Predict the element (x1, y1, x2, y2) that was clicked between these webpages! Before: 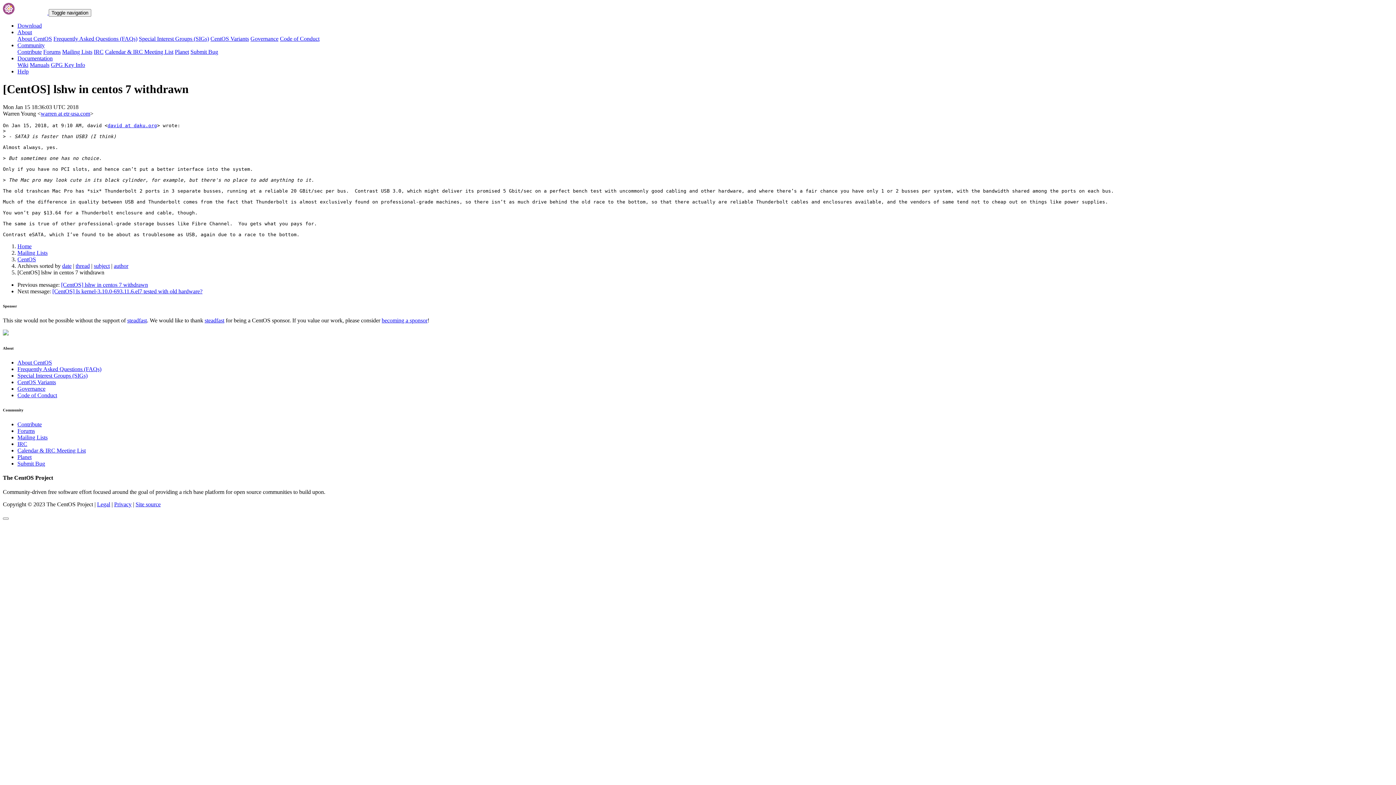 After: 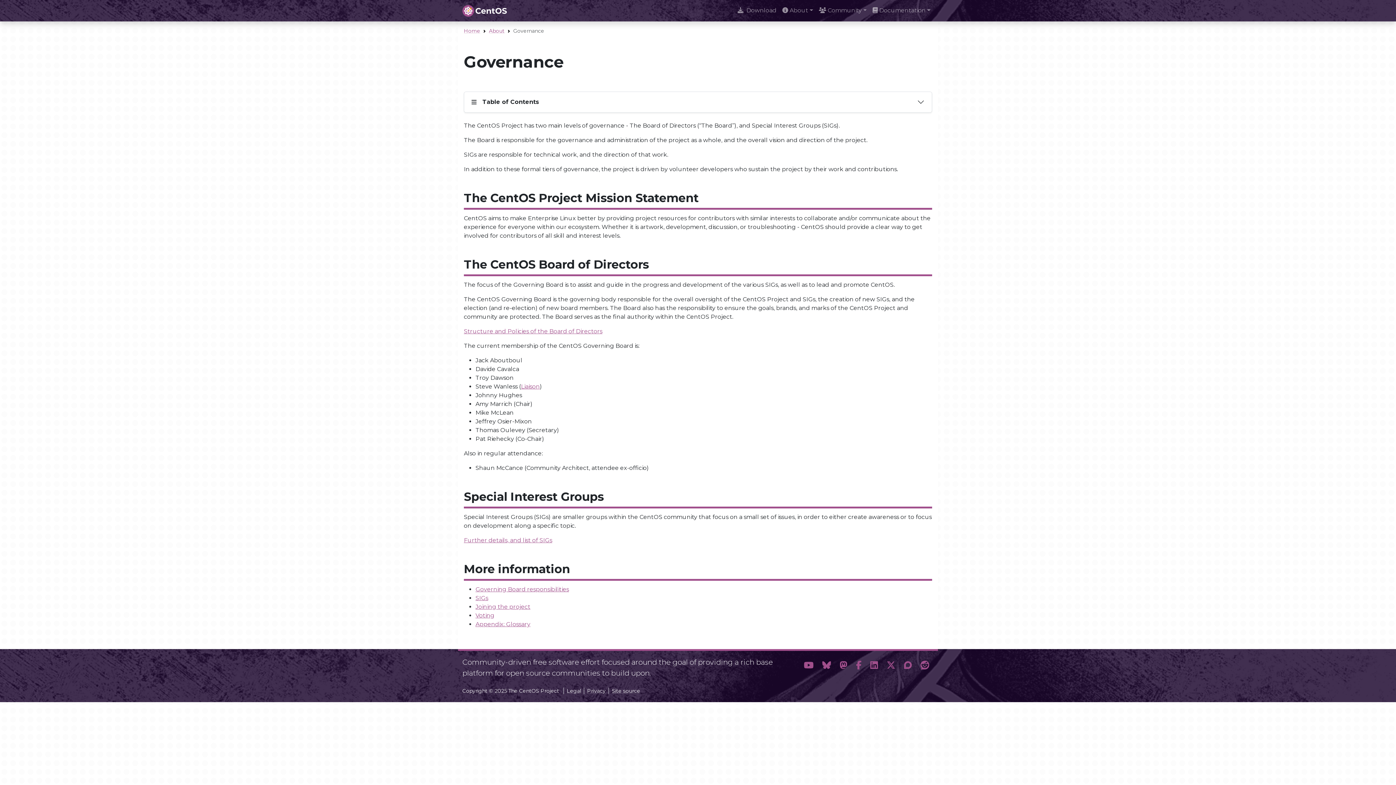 Action: bbox: (17, 385, 45, 391) label: Governance